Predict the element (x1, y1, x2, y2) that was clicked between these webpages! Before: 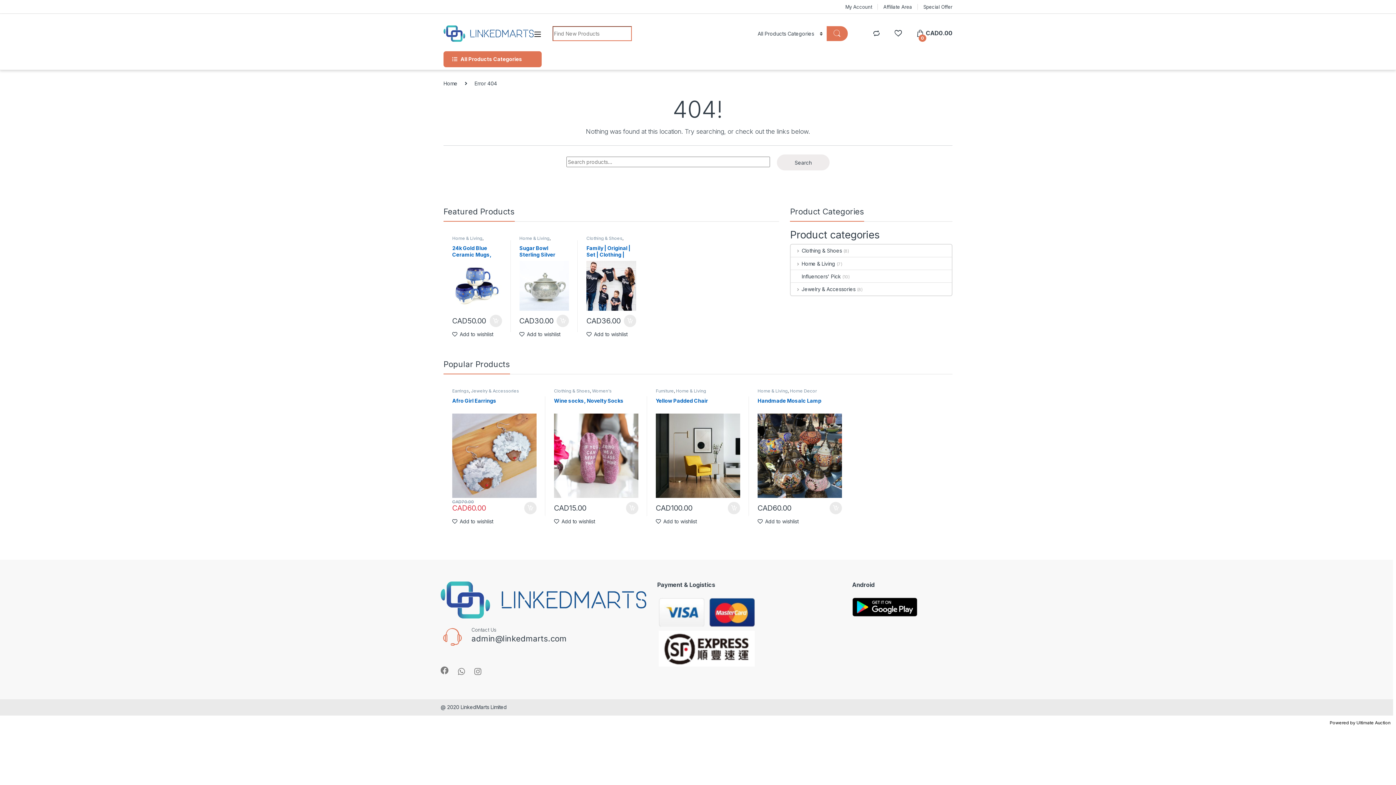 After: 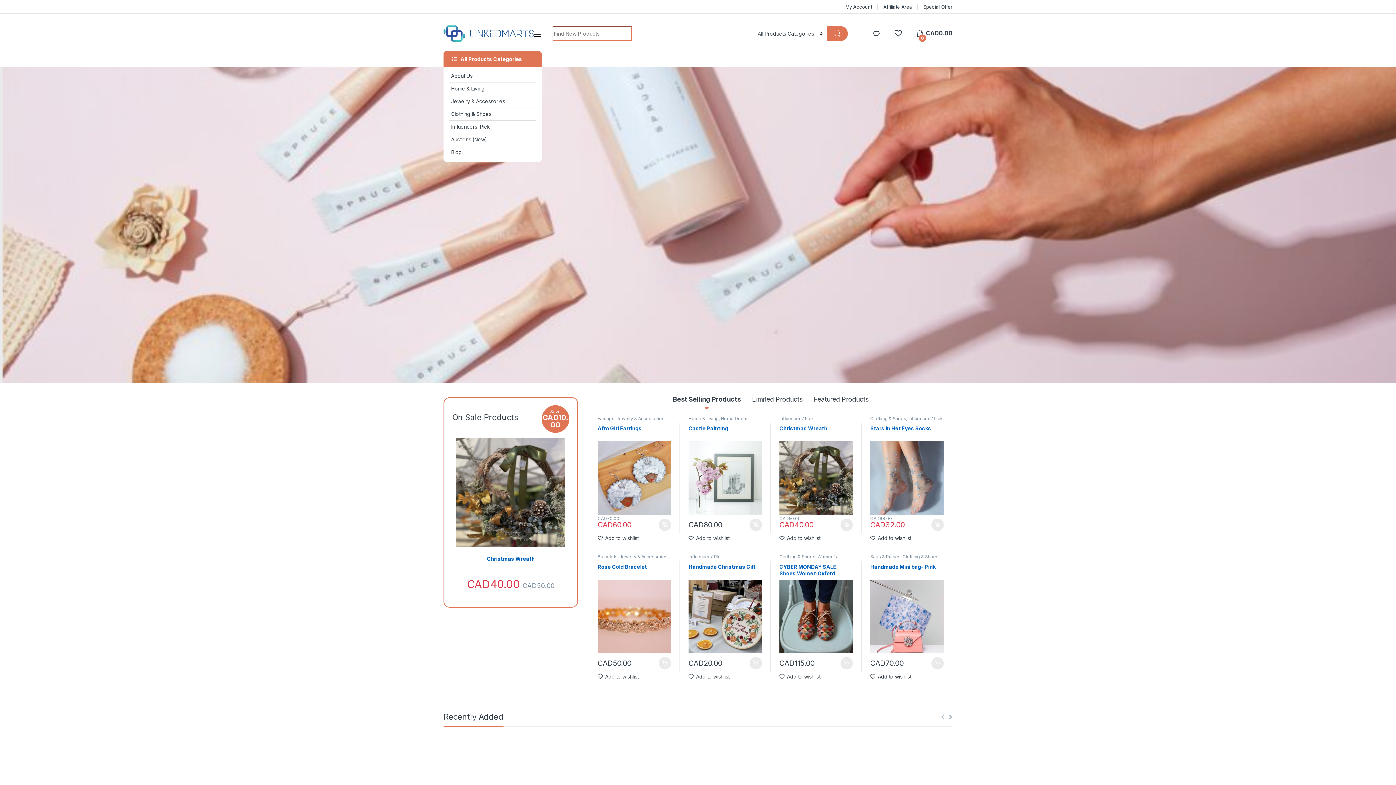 Action: bbox: (443, 80, 457, 86) label: Home